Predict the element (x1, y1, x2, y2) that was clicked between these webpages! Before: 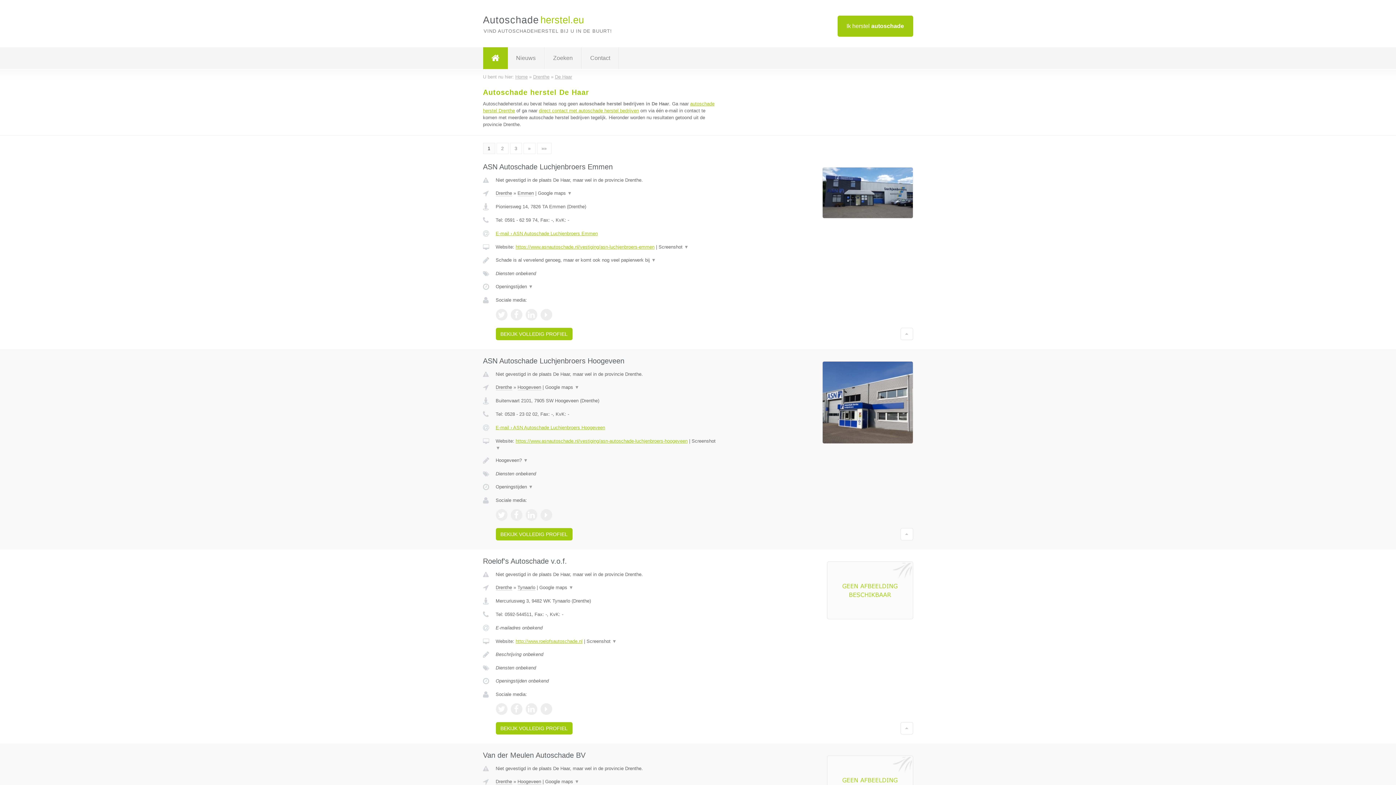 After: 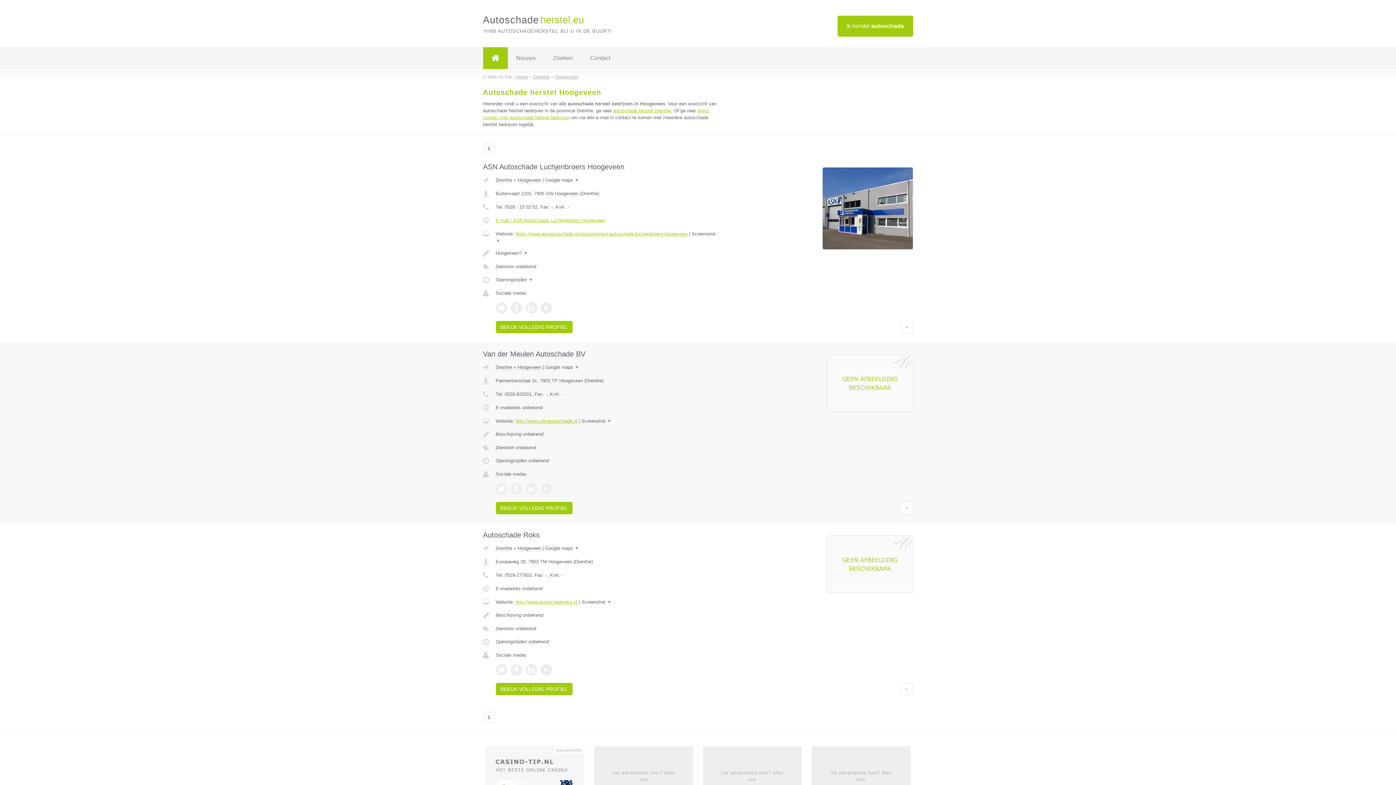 Action: label: Hoogeveen bbox: (517, 779, 541, 785)